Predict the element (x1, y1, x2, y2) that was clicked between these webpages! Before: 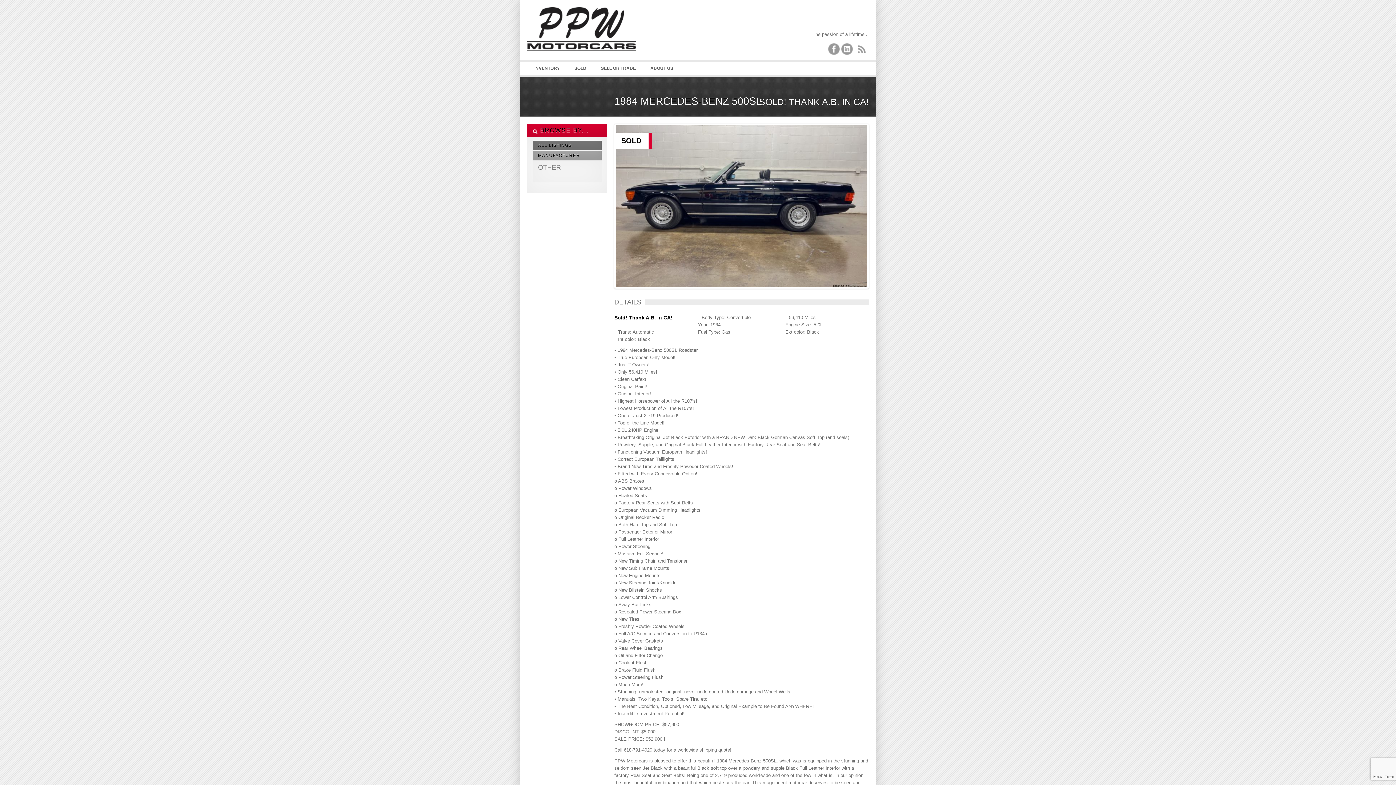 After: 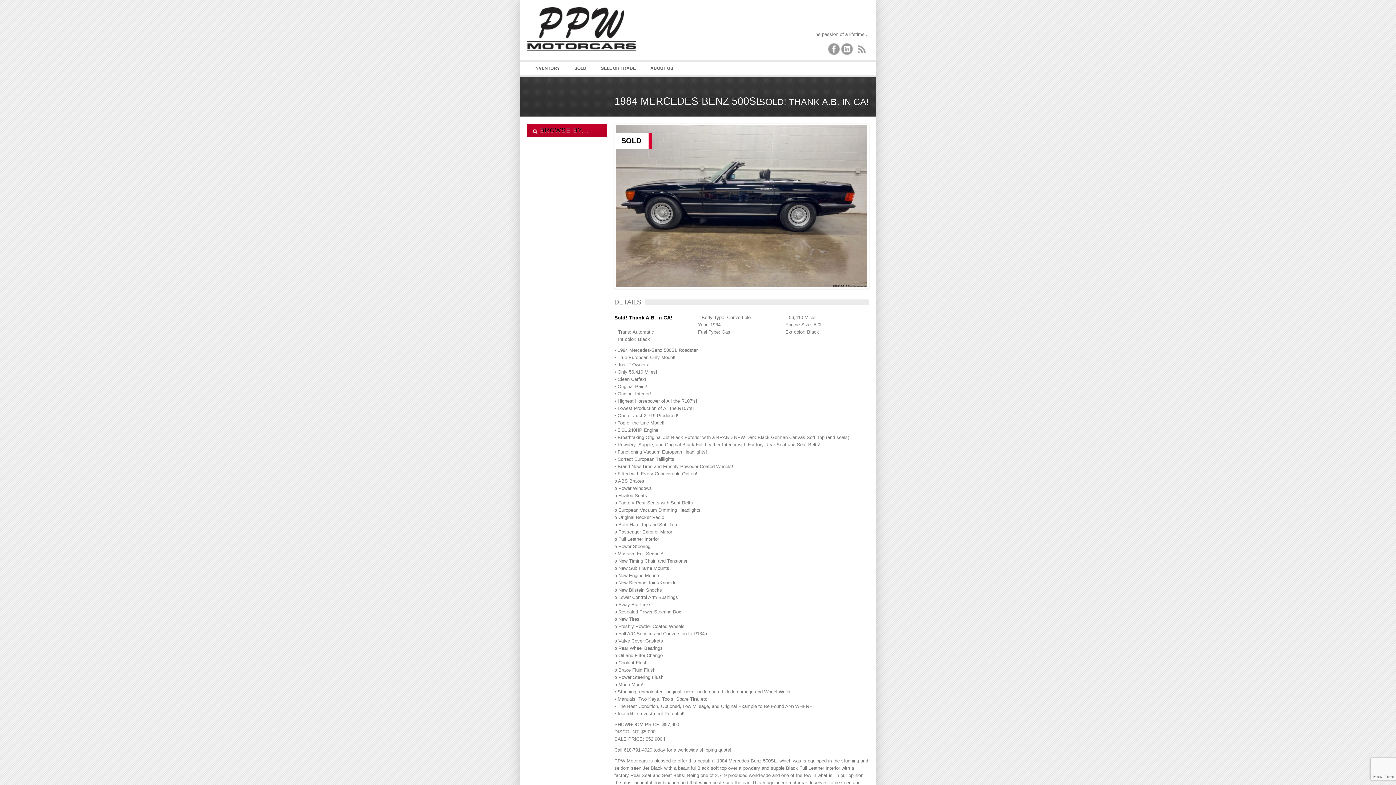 Action: label:  BROWSE BY... bbox: (527, 124, 607, 137)